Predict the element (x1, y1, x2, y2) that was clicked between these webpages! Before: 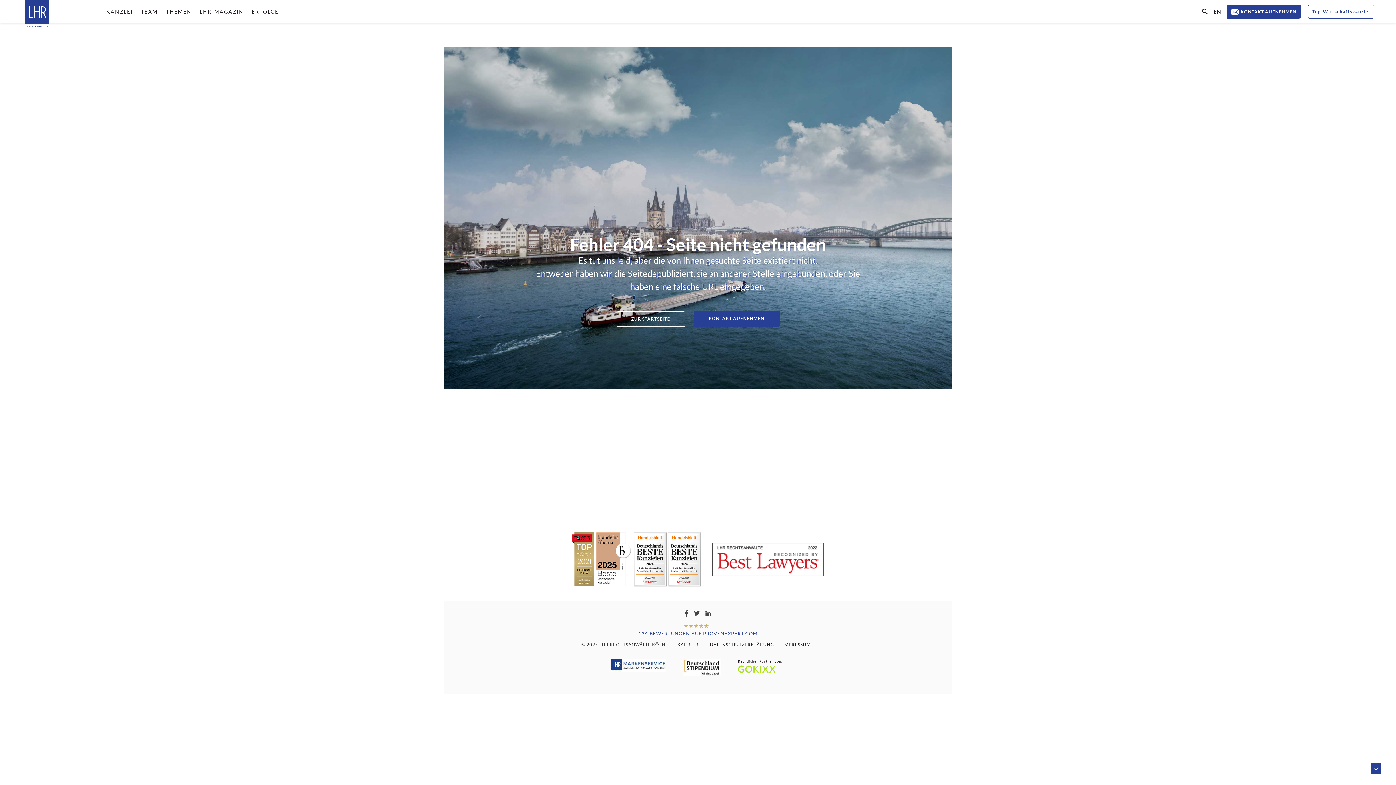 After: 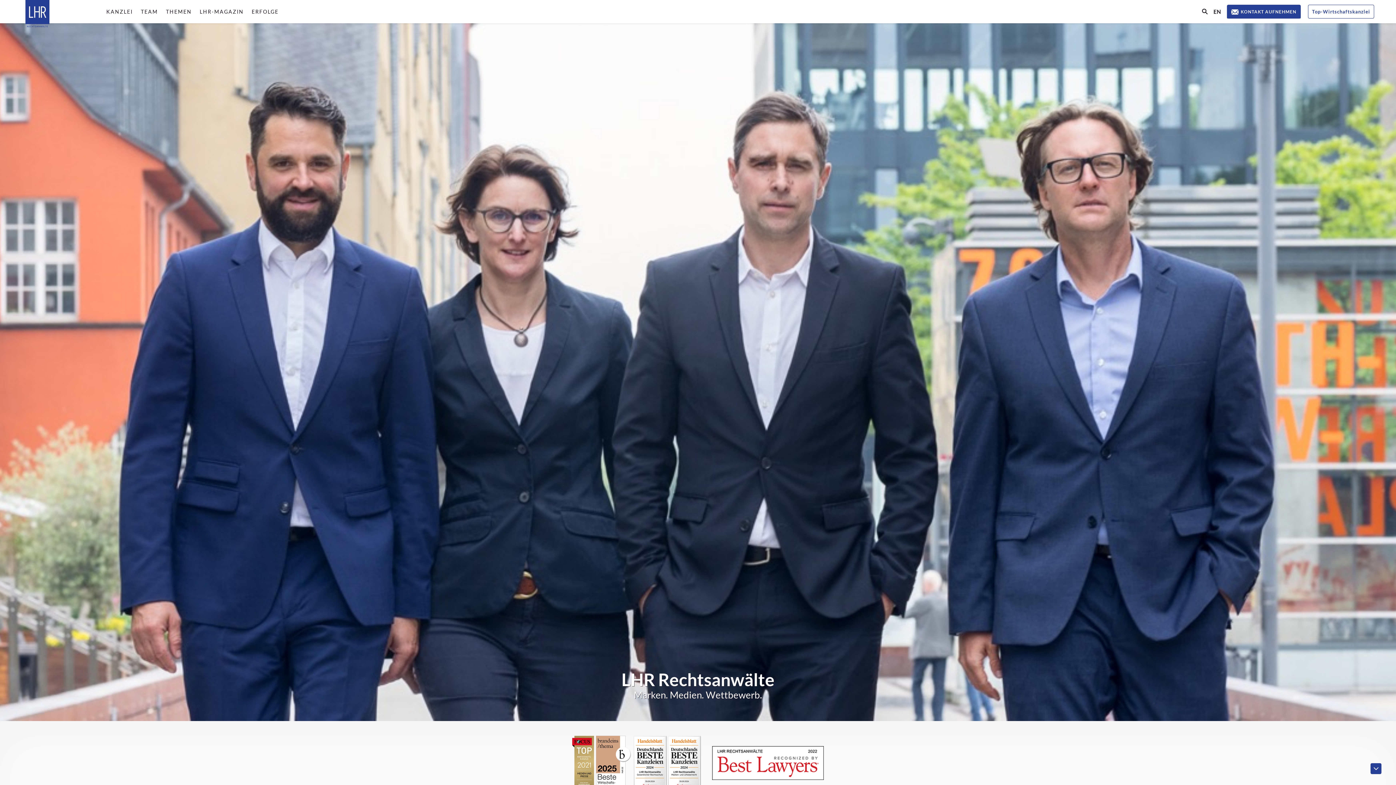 Action: label: LHR Rechtsanwälte Köln bbox: (25, 0, 49, 28)